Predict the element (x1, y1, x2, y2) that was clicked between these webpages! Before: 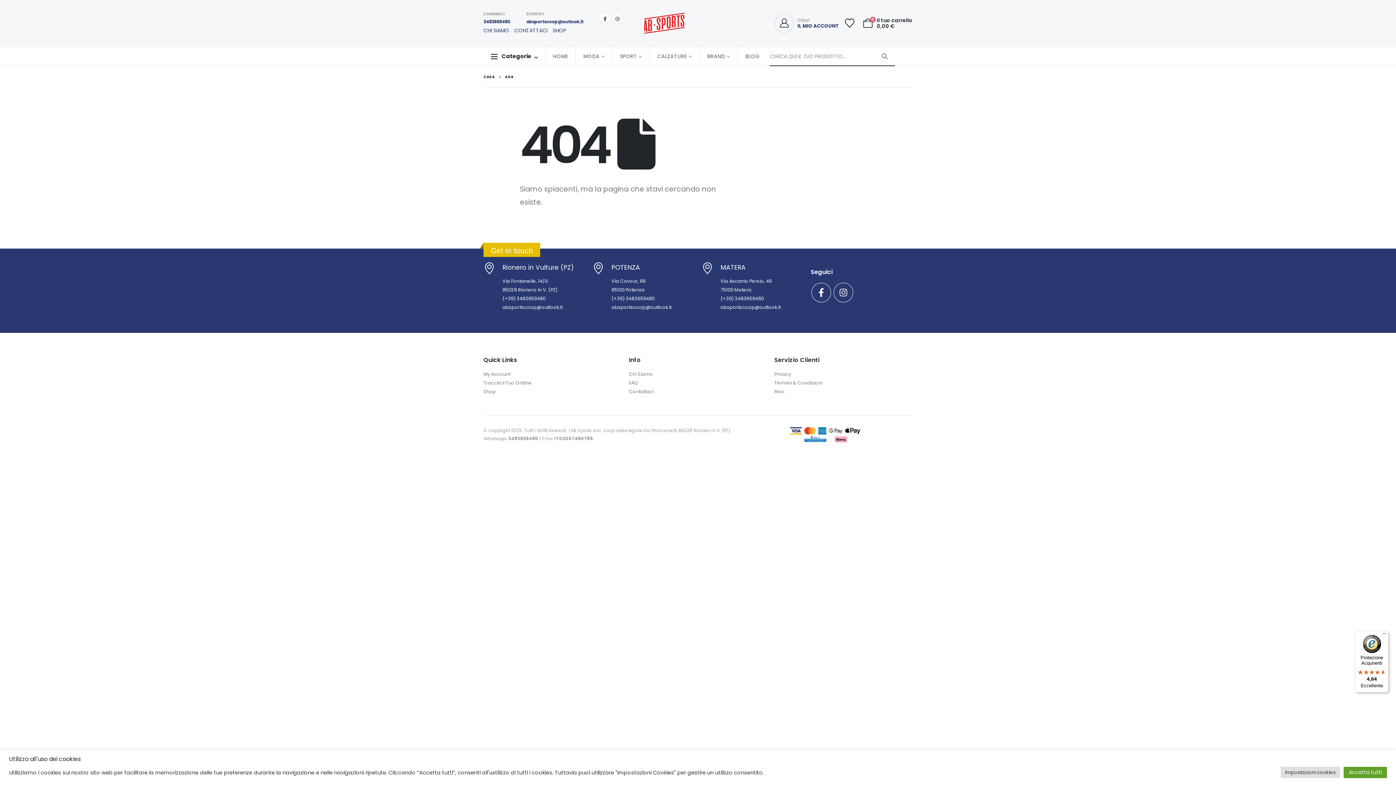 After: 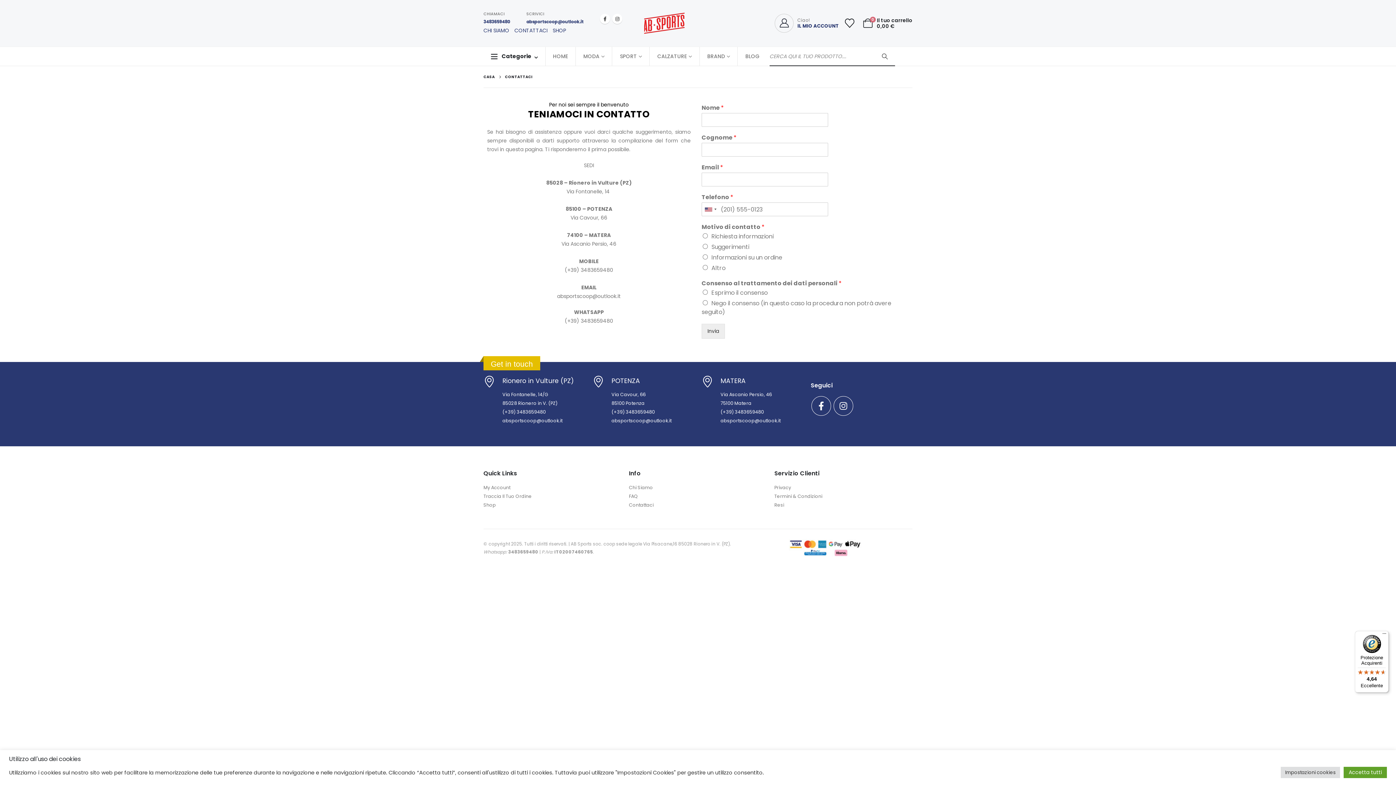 Action: label: Contattaci bbox: (629, 387, 767, 396)